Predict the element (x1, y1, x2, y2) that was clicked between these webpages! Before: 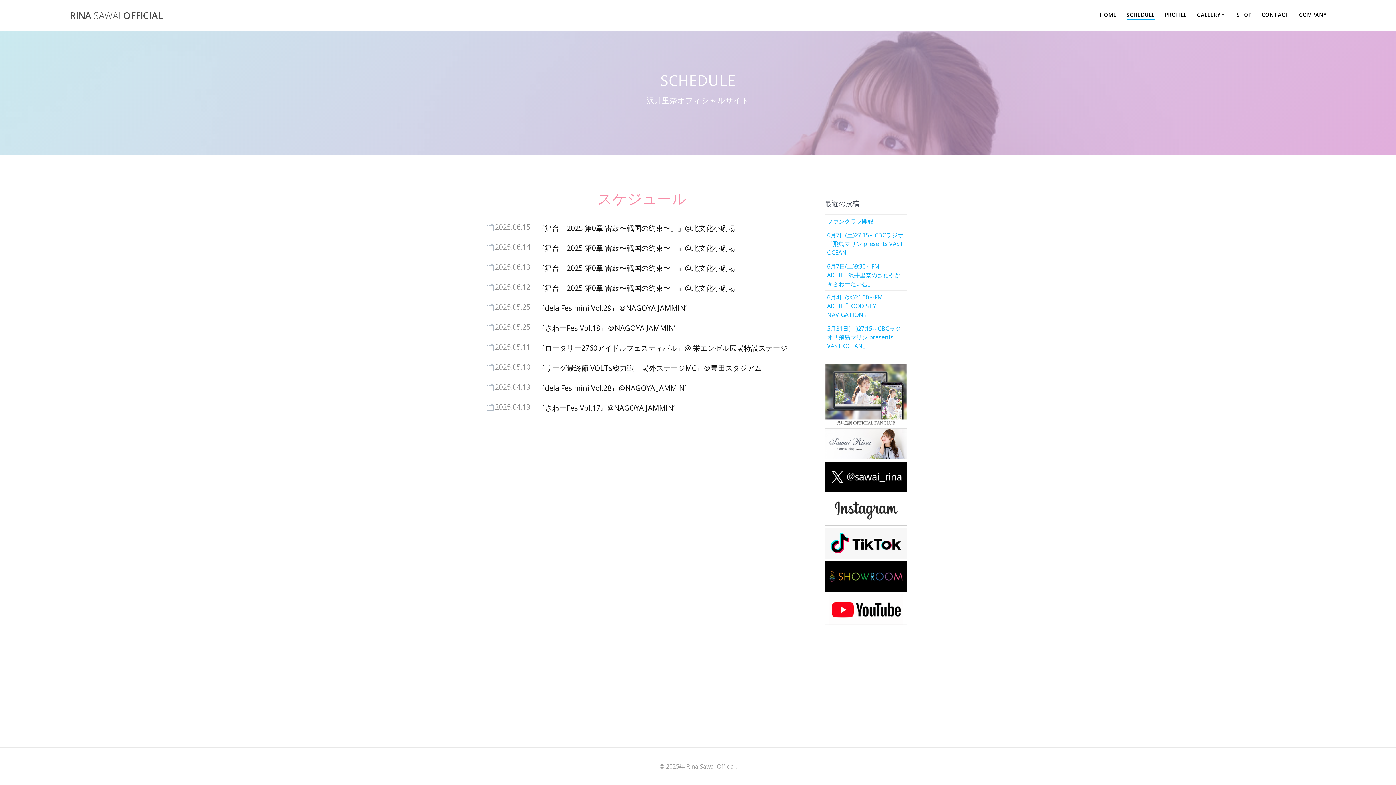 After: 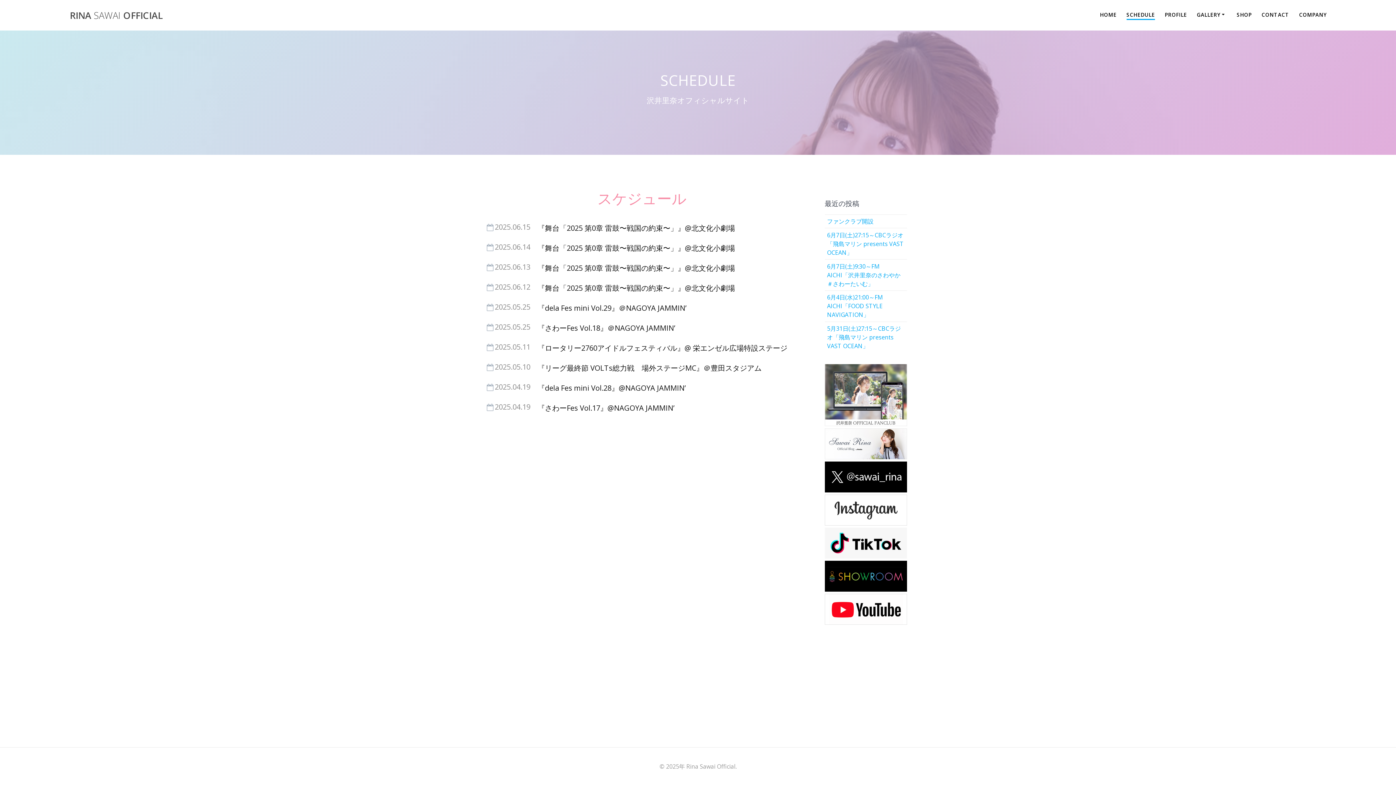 Action: bbox: (824, 453, 907, 461)